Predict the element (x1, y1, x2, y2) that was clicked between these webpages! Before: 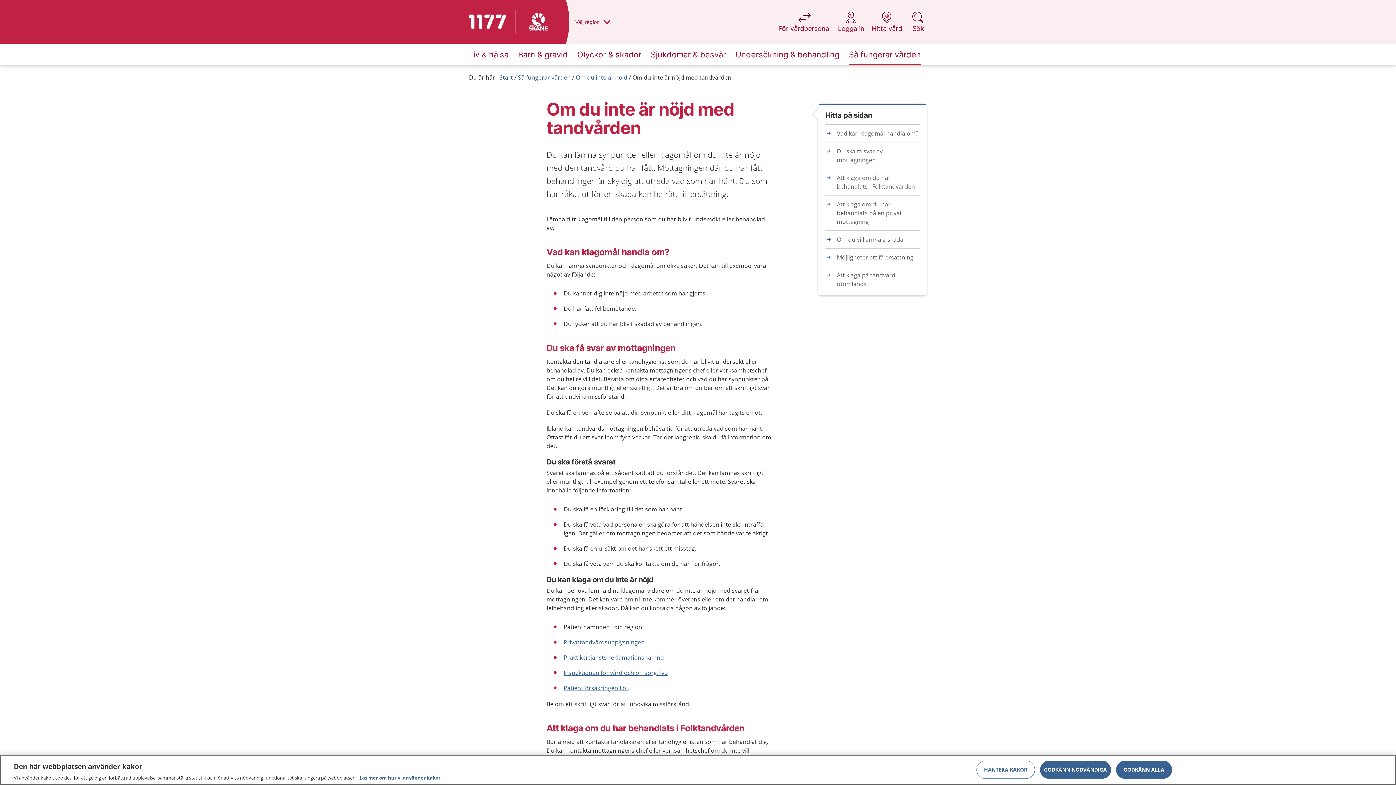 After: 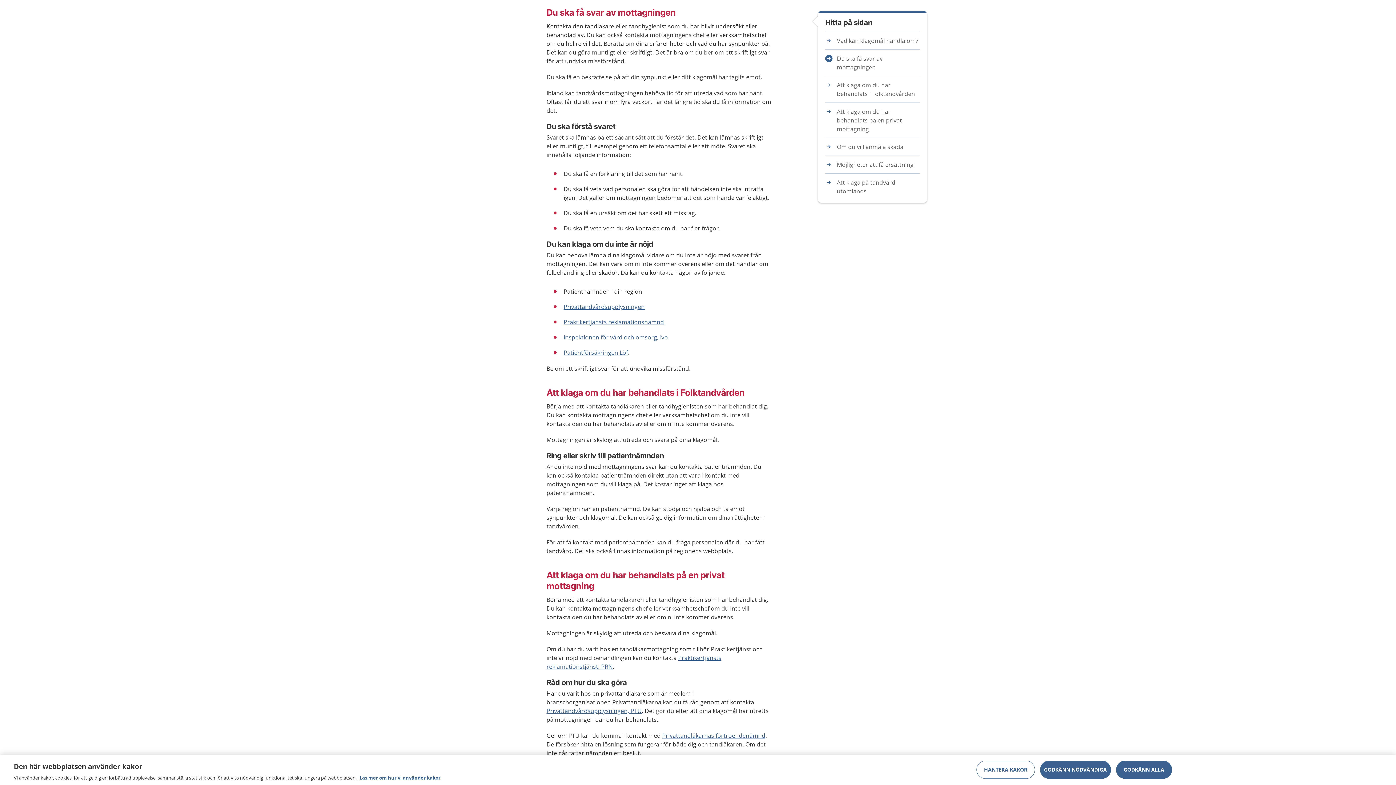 Action: label: Du ska få svar av mottagningen bbox: (825, 146, 920, 164)